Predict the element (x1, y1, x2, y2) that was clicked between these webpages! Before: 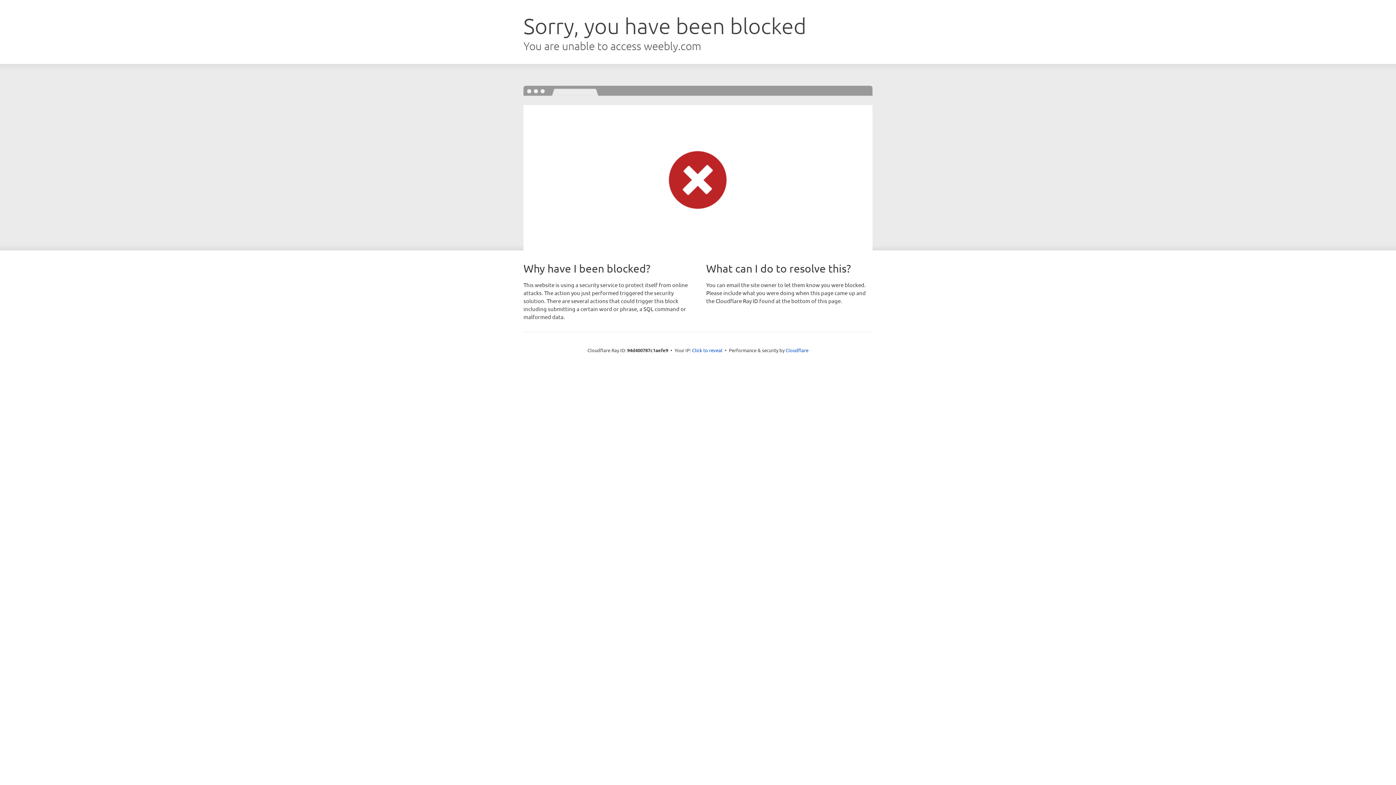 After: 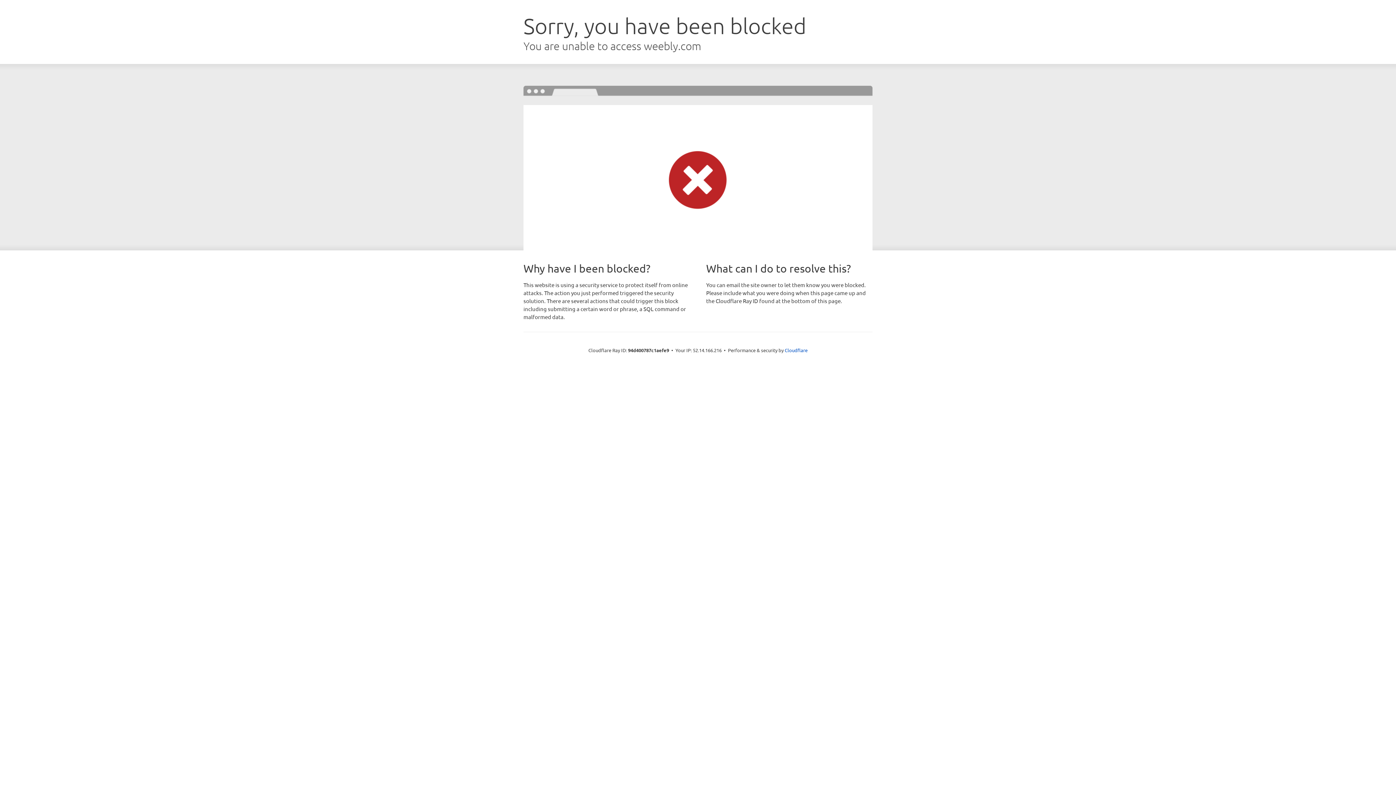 Action: bbox: (692, 346, 722, 353) label: Click to reveal